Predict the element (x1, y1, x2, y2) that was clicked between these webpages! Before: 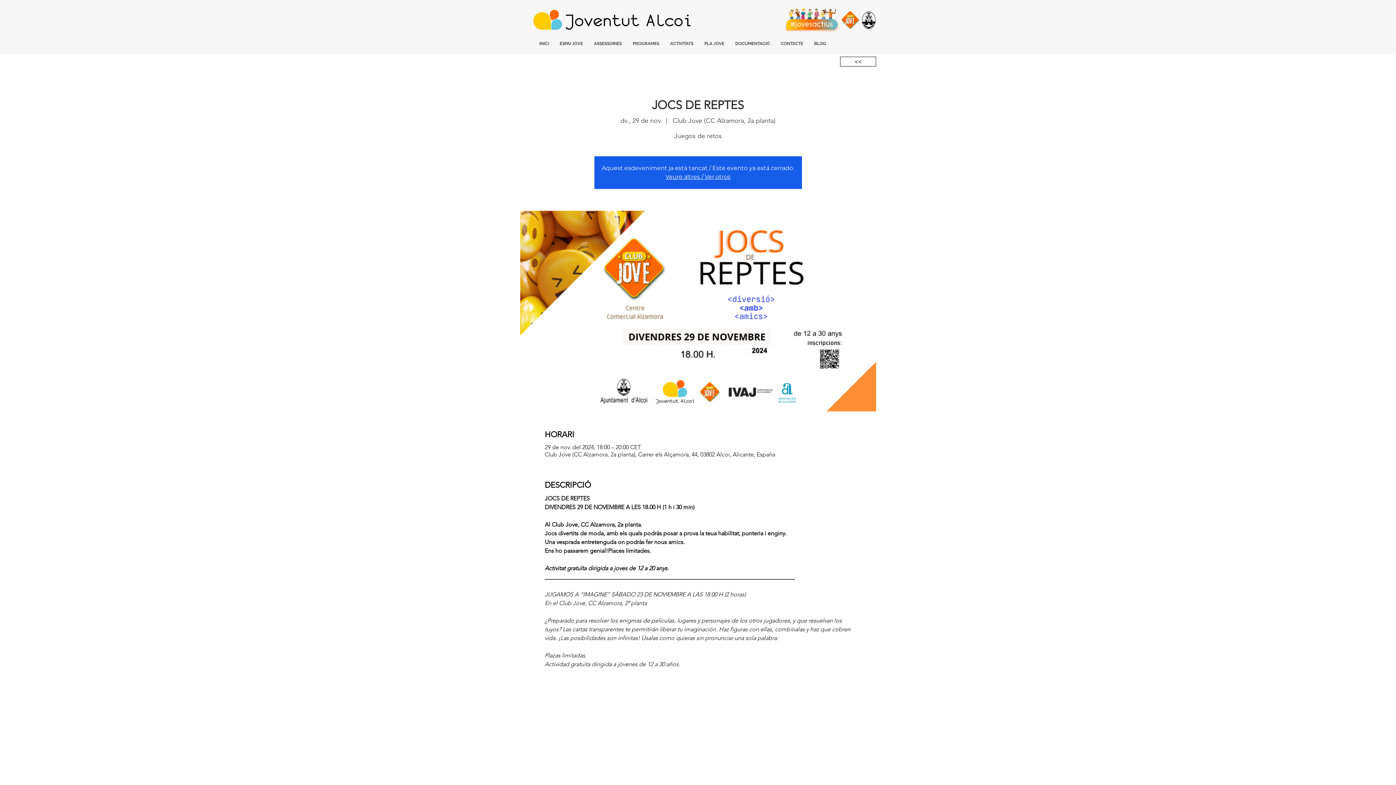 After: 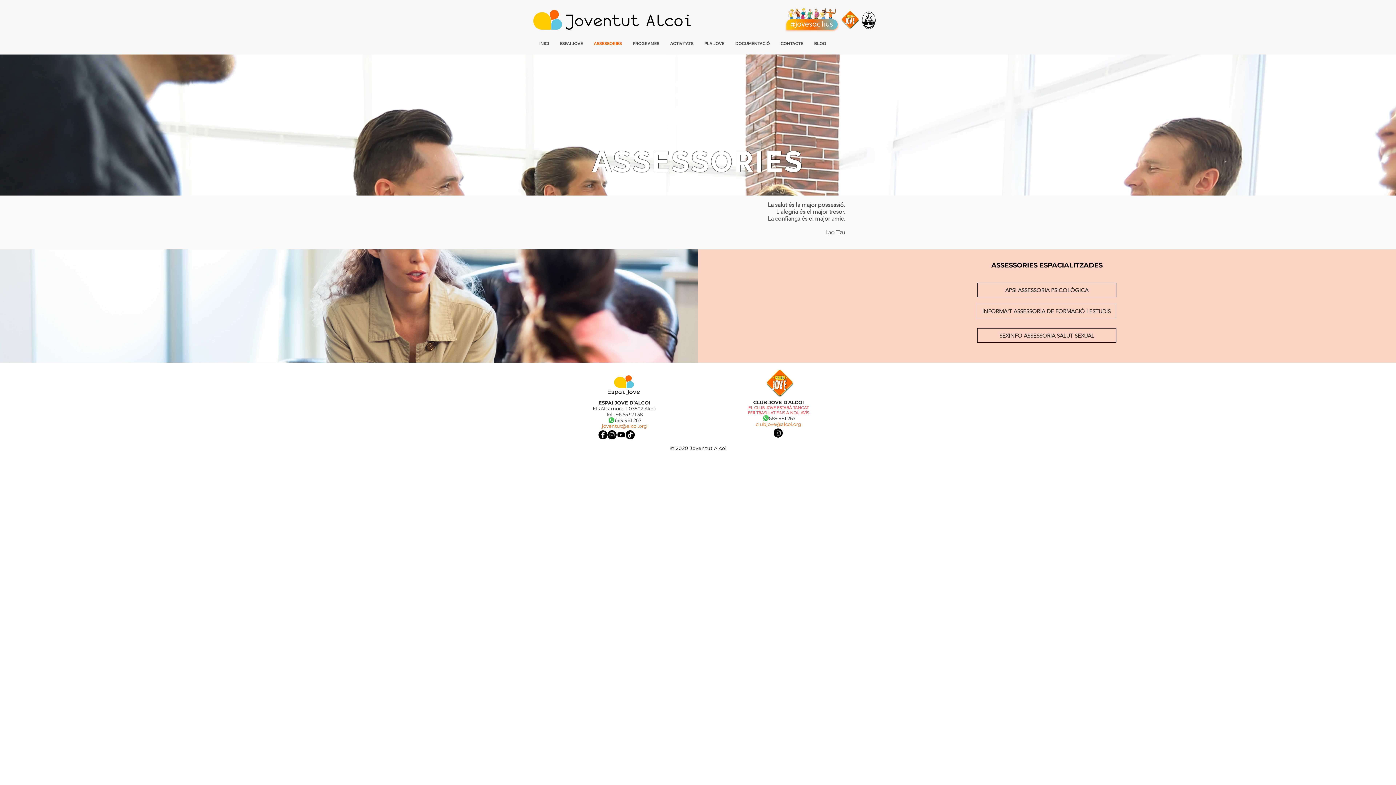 Action: bbox: (588, 34, 627, 52) label: ASSESSORIES